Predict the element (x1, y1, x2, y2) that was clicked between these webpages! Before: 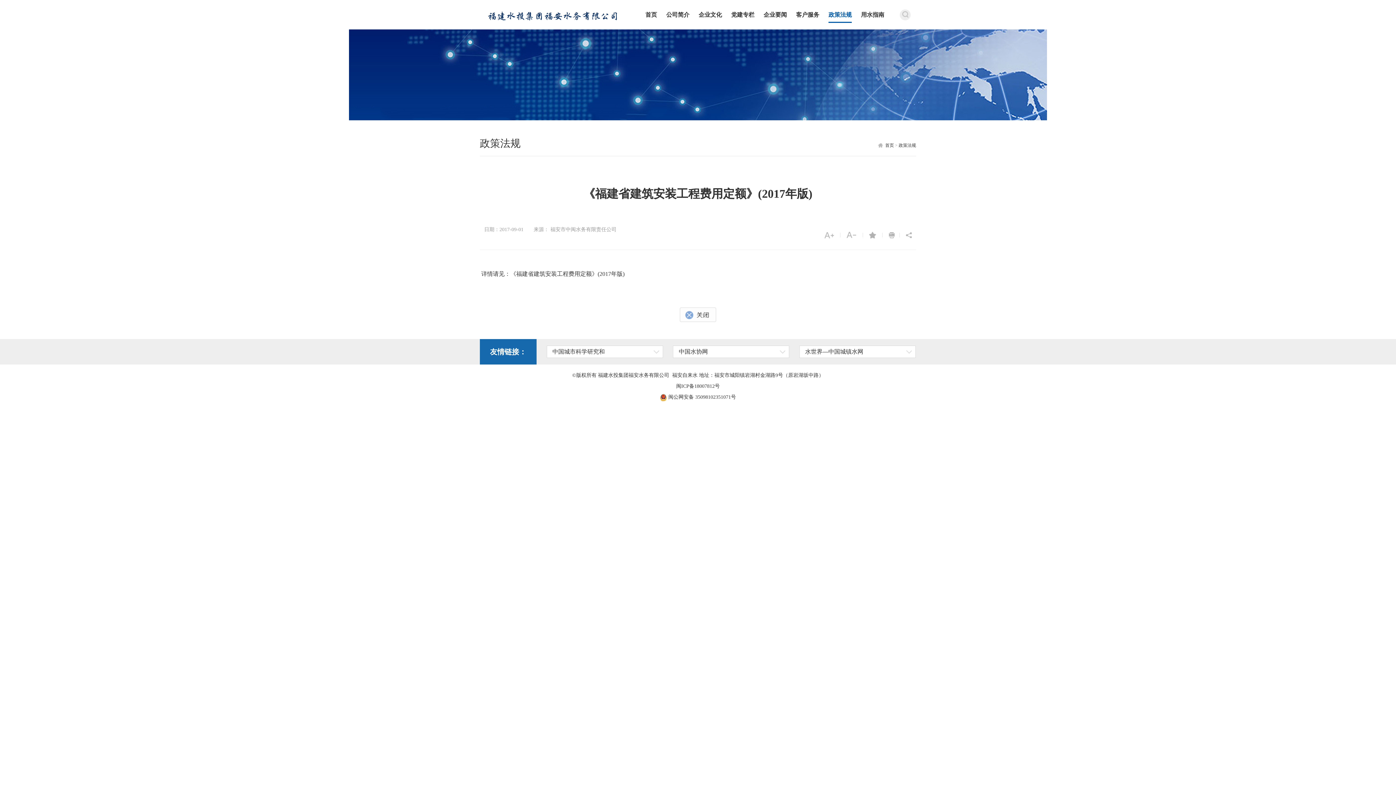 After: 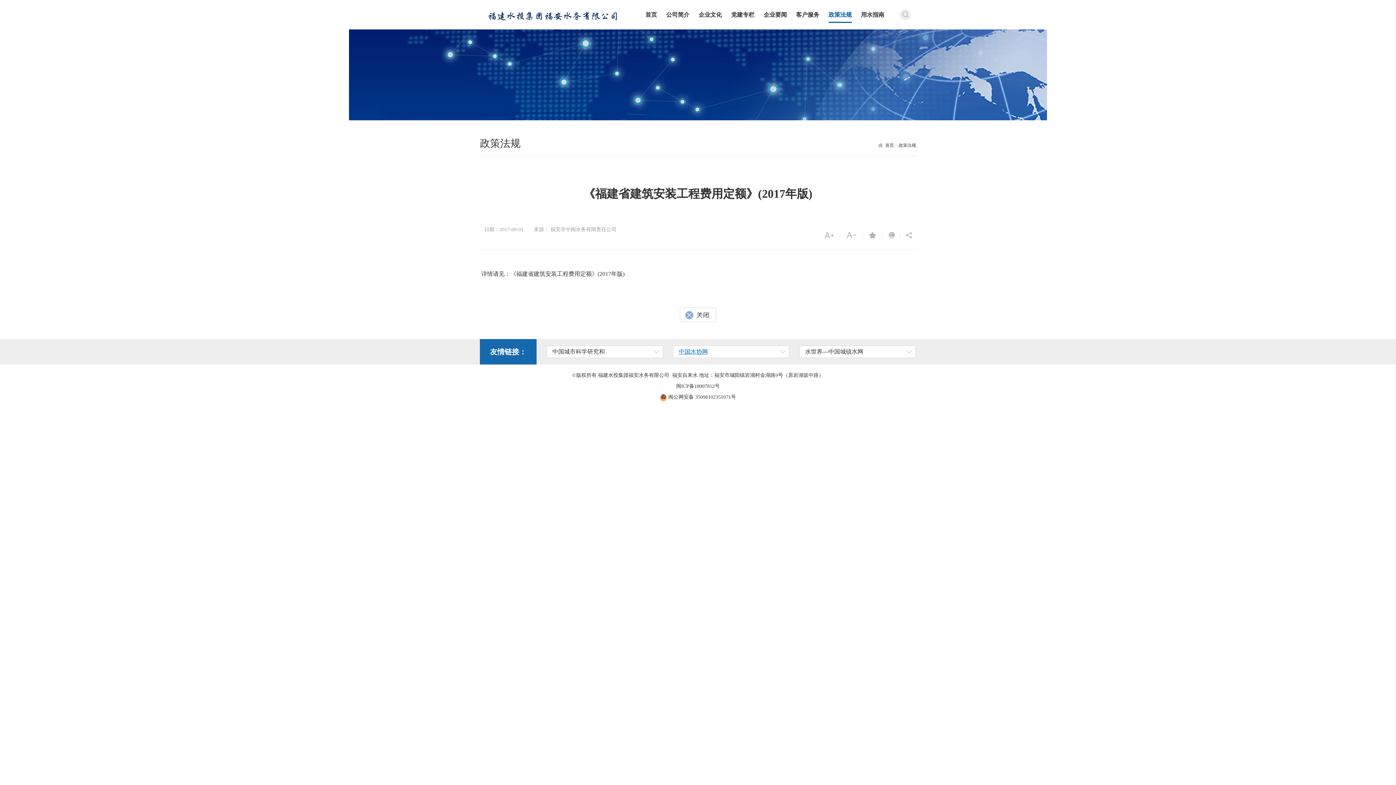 Action: label: 中国水协网 bbox: (678, 348, 708, 354)